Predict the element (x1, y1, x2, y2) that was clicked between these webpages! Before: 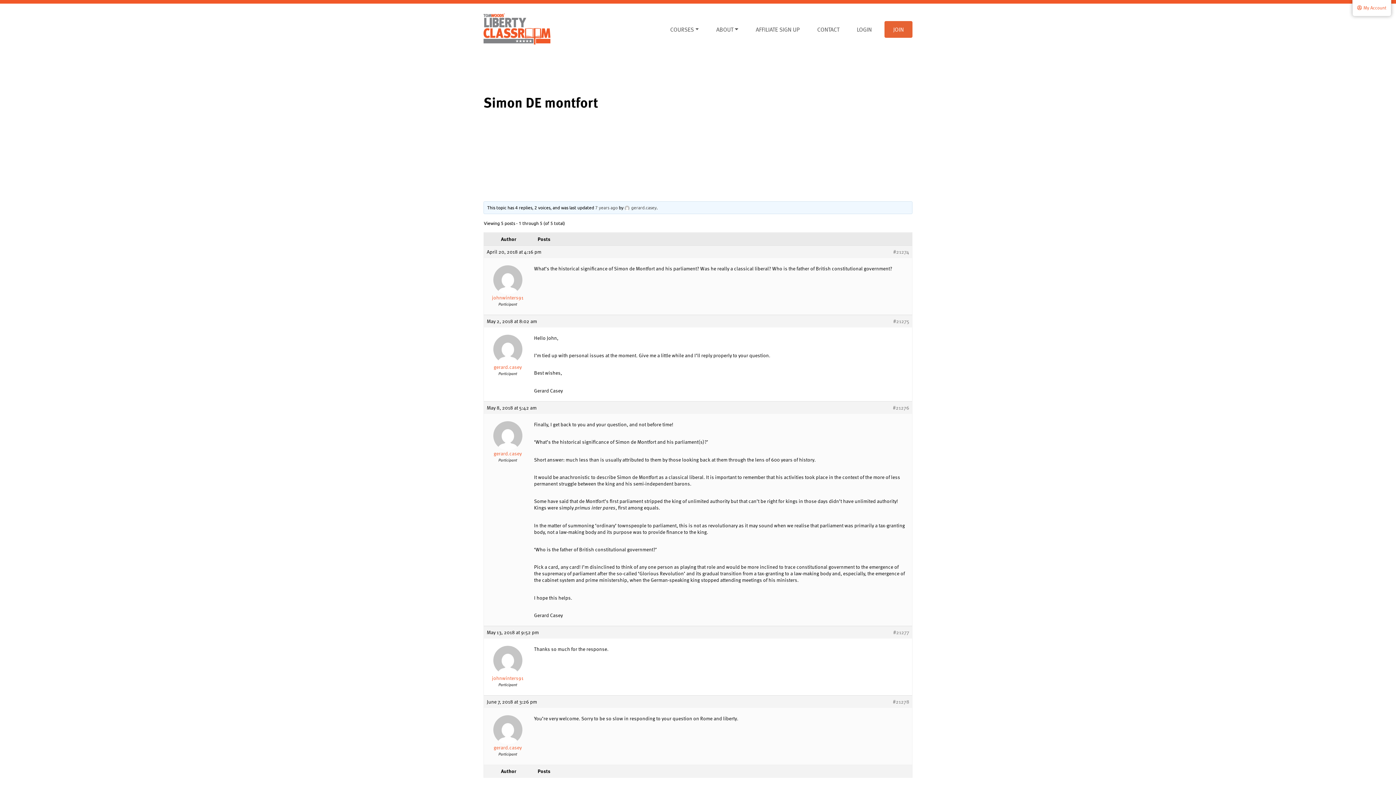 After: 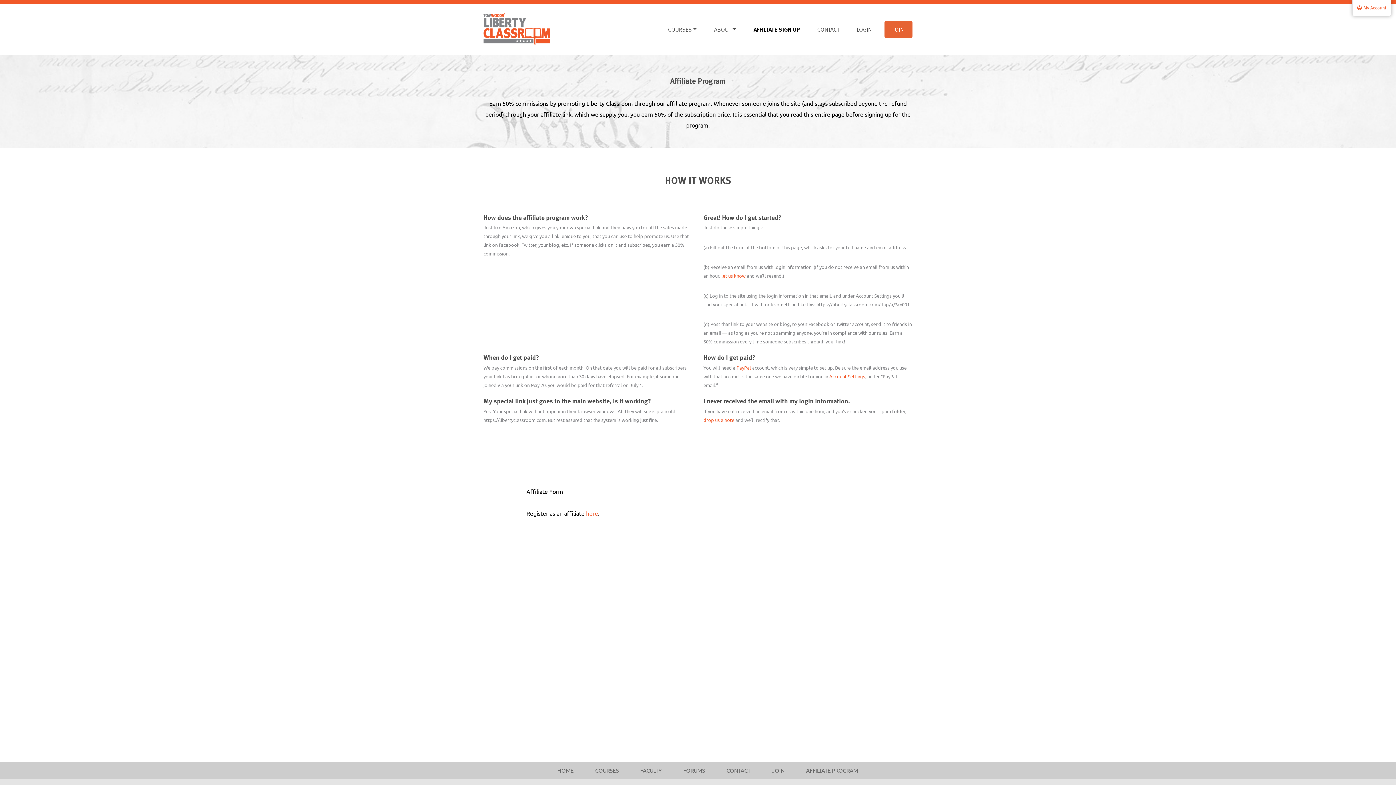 Action: label: AFFILIATE SIGN UP bbox: (747, 21, 808, 37)